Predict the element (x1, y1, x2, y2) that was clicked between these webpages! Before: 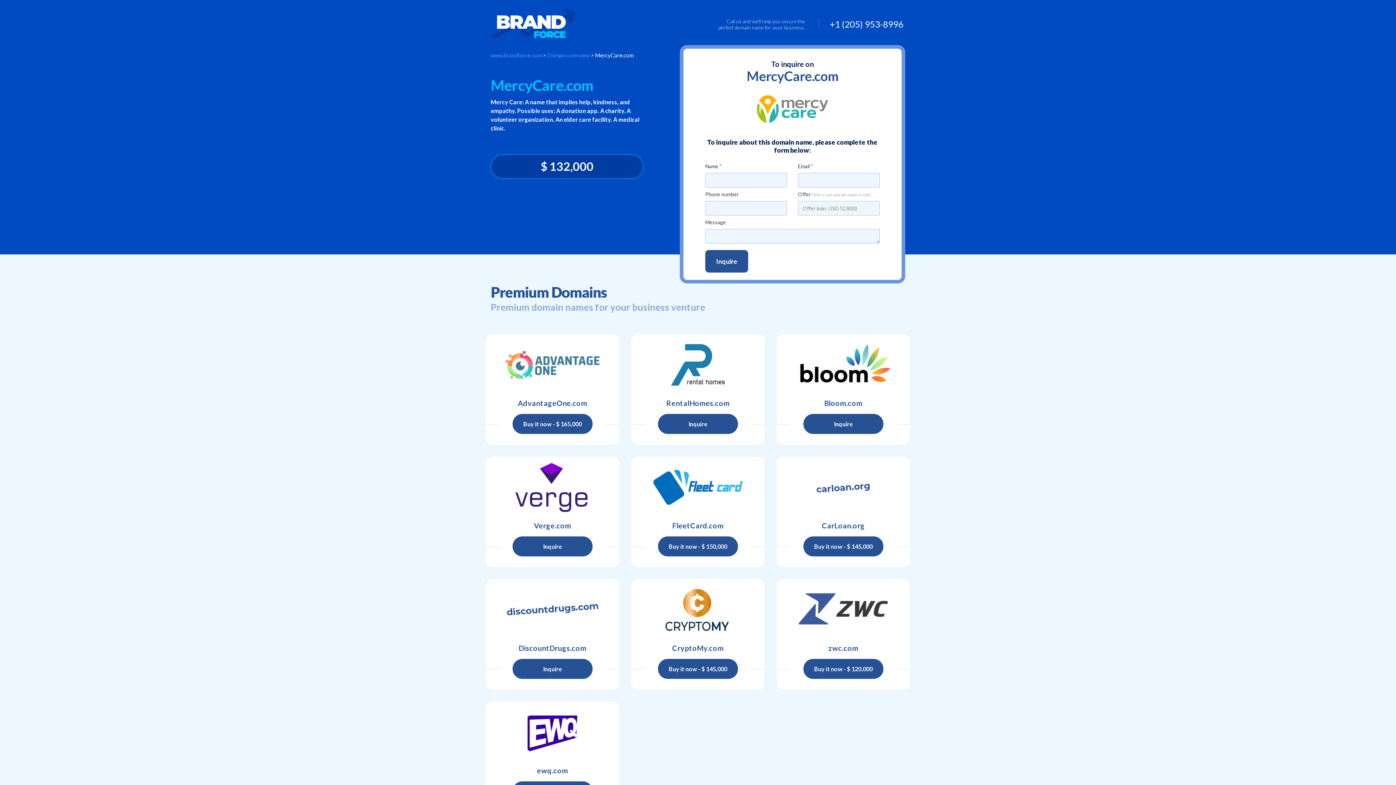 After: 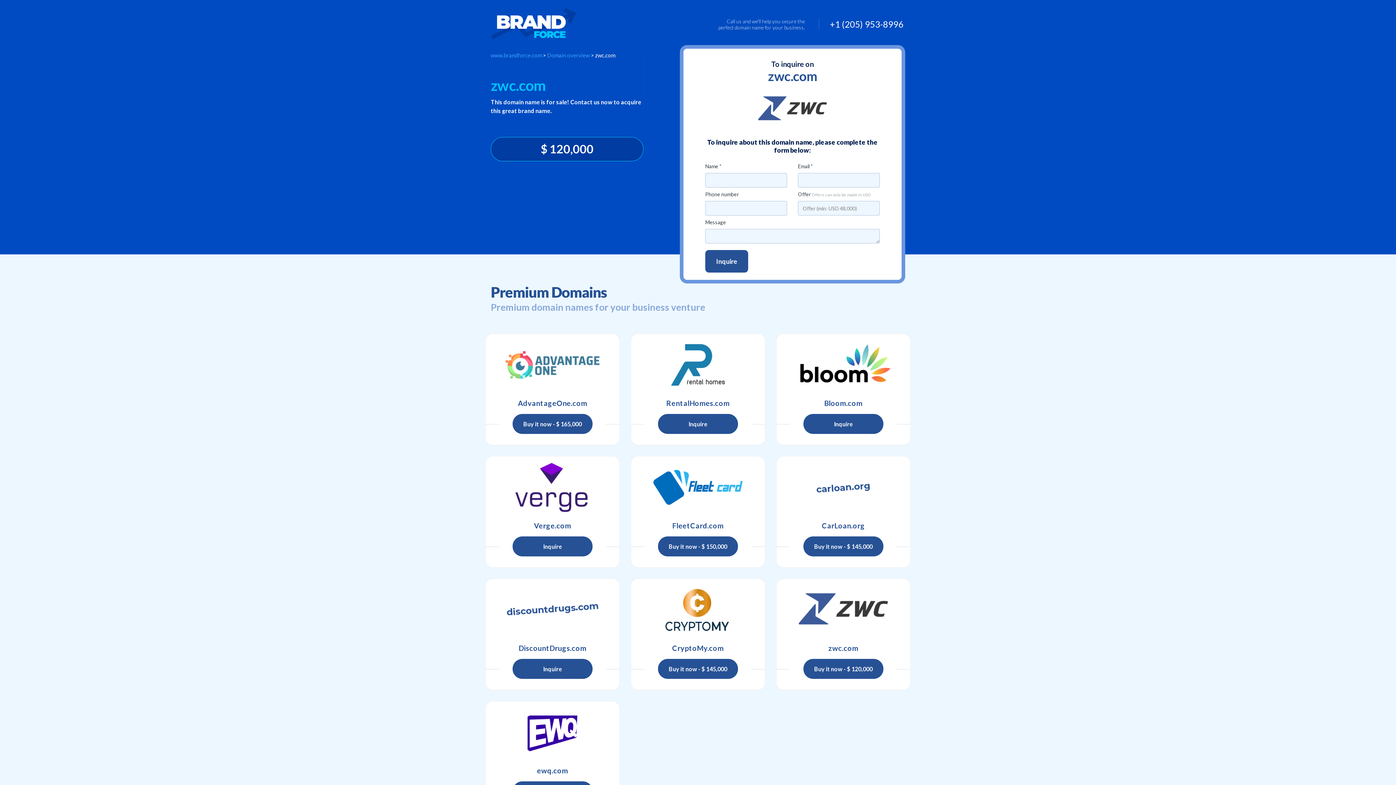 Action: bbox: (776, 579, 910, 641)